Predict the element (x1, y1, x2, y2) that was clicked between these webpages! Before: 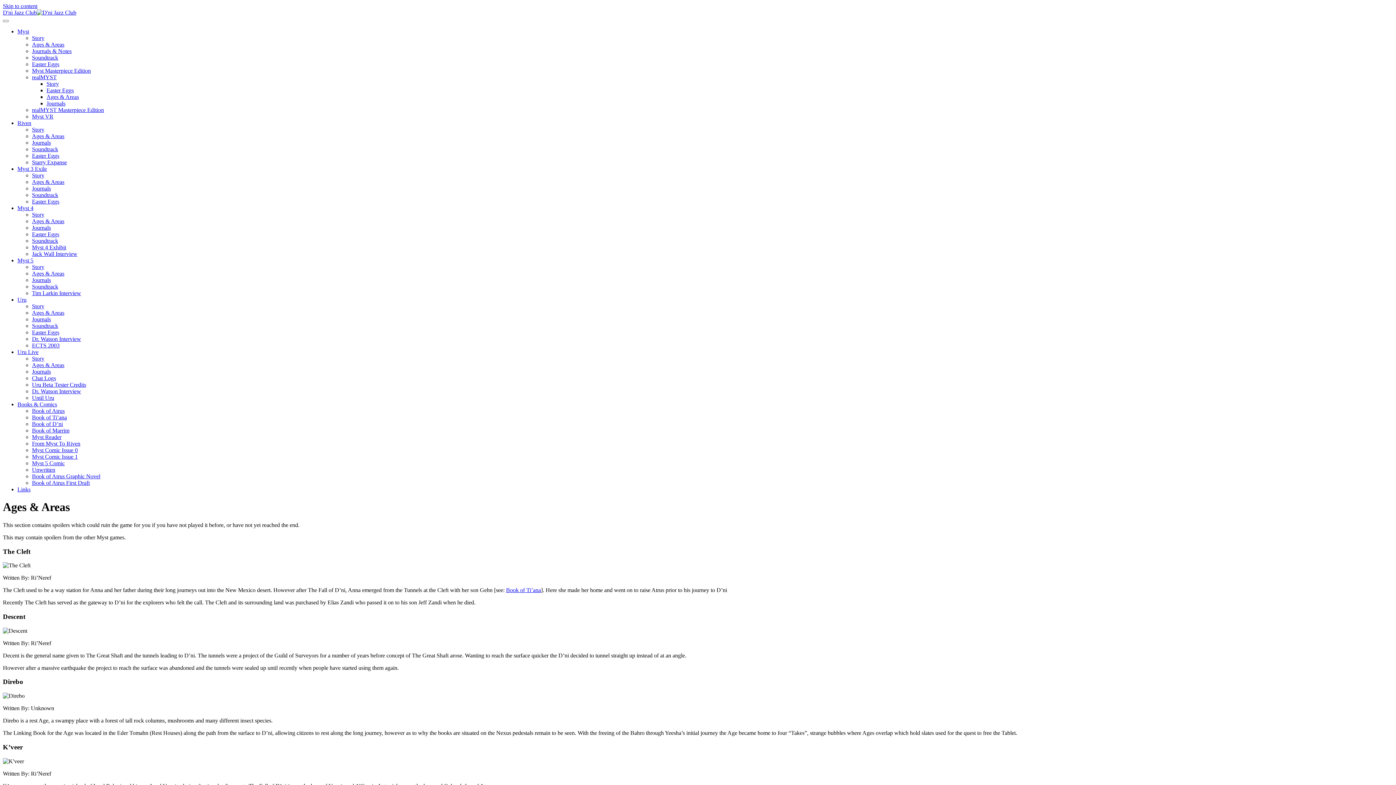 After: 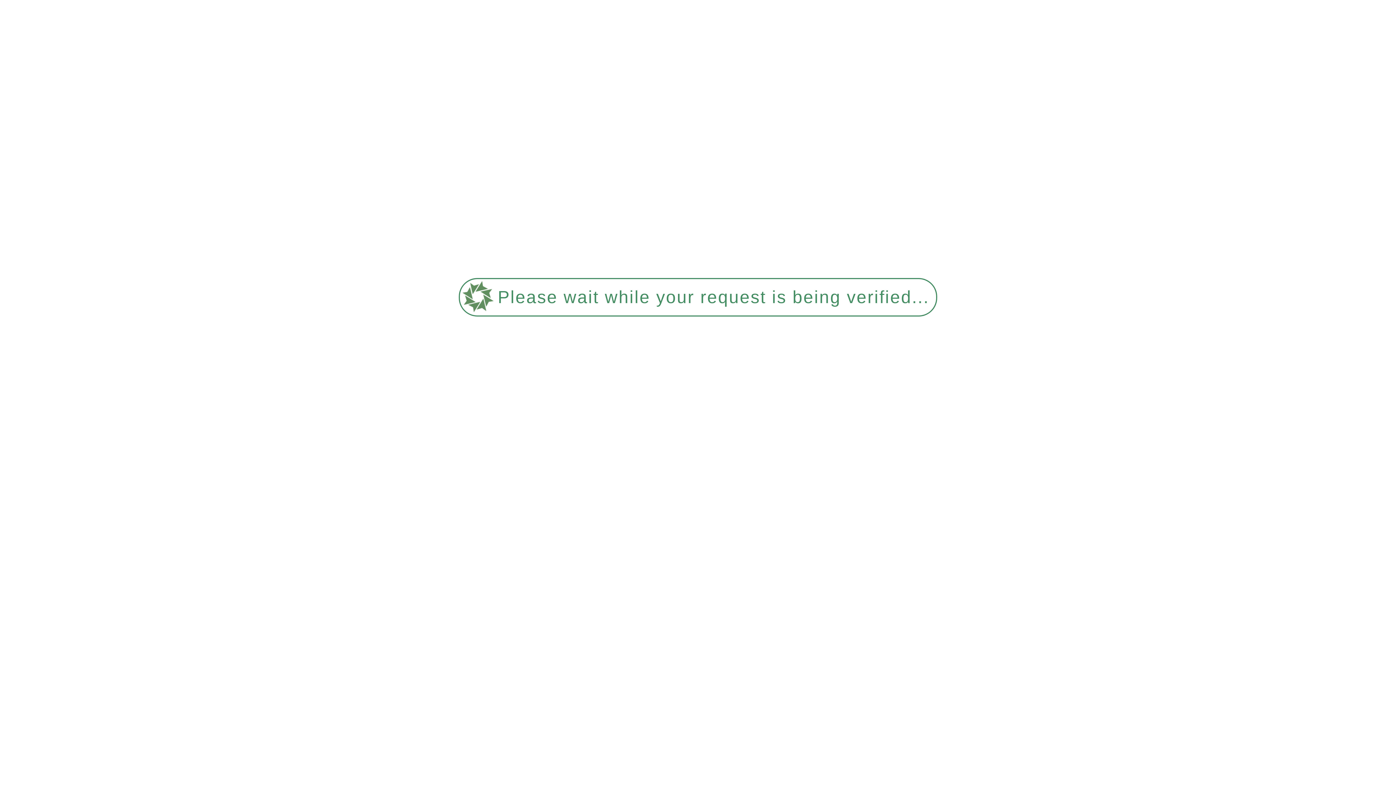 Action: label: Journals bbox: (32, 224, 50, 230)